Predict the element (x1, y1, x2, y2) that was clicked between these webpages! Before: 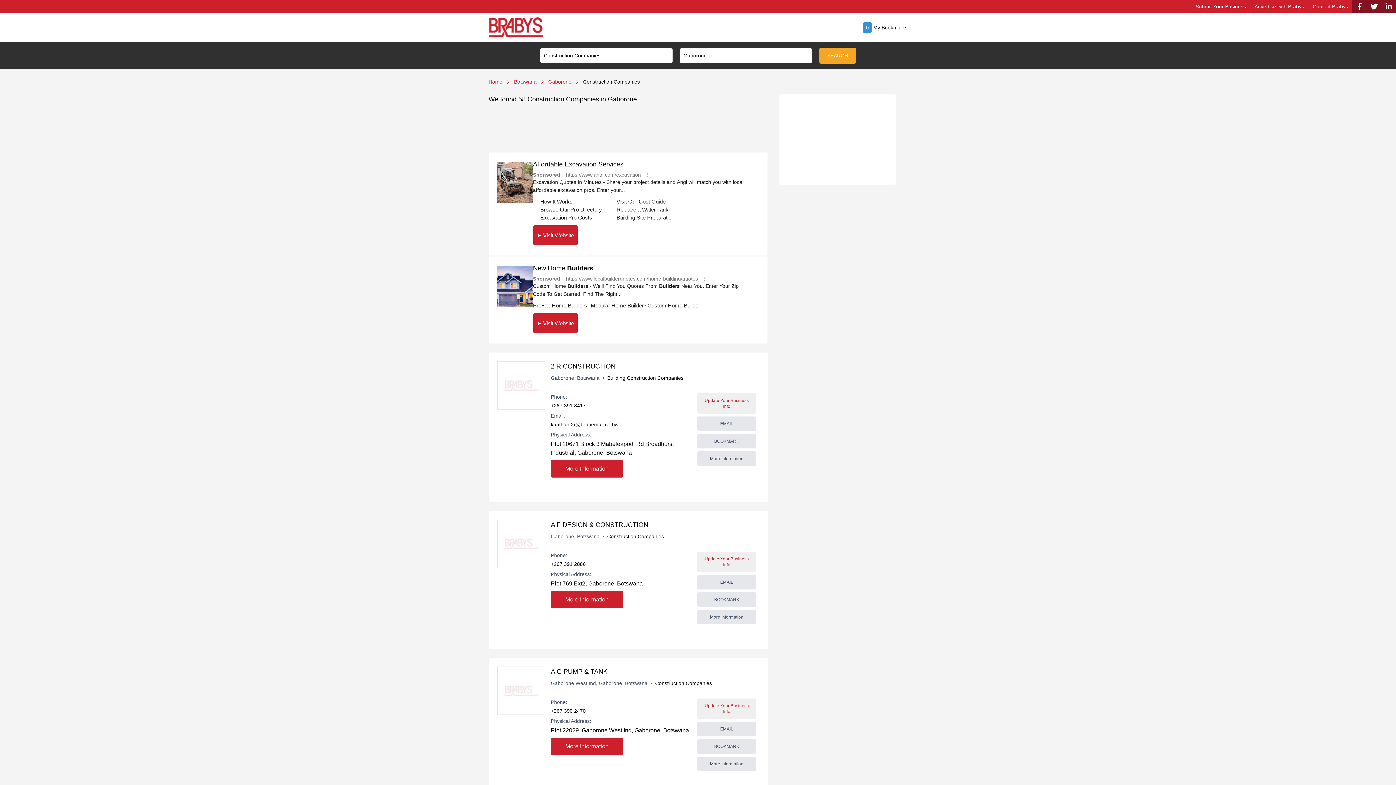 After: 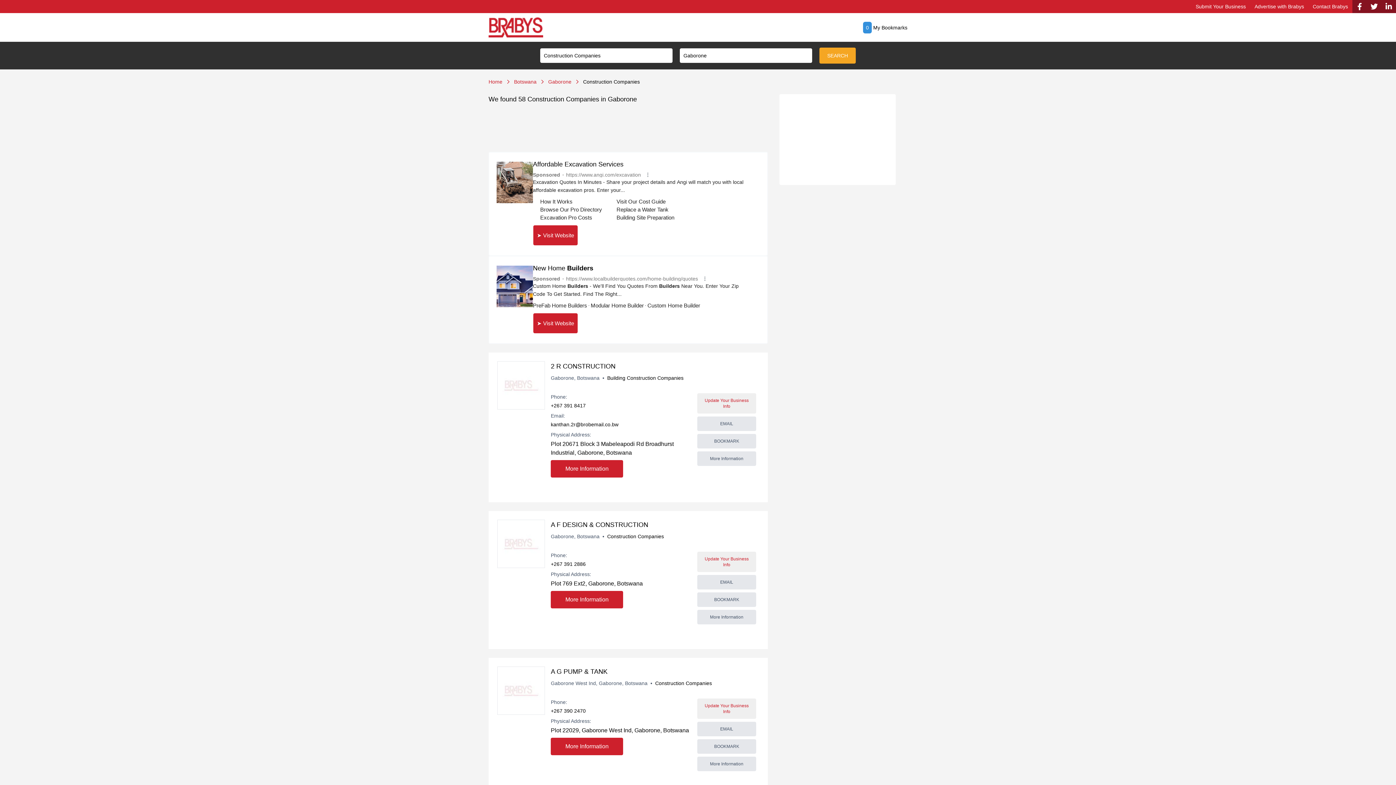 Action: bbox: (550, 725, 689, 735) label: Plot 22029, Gaborone West Ind, Gaborone, Botswana